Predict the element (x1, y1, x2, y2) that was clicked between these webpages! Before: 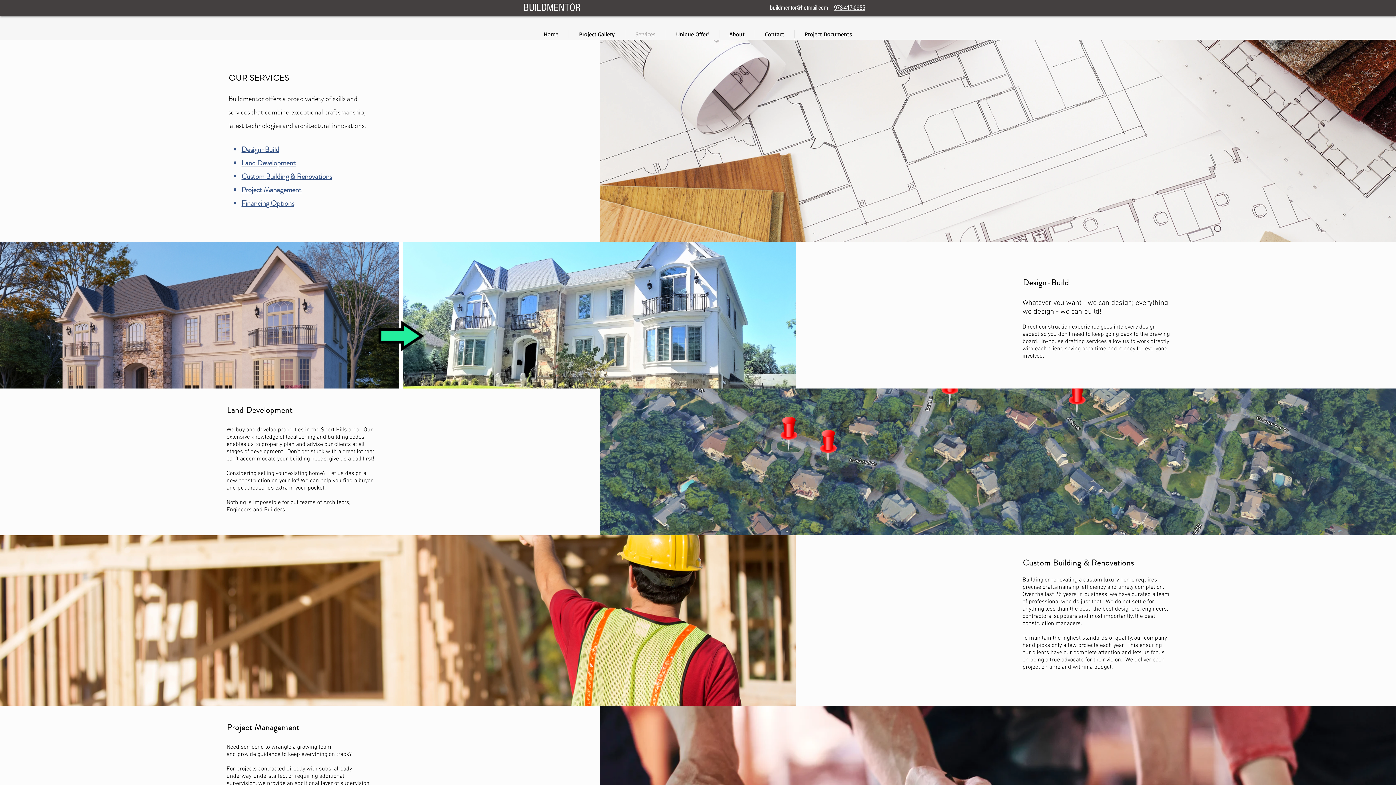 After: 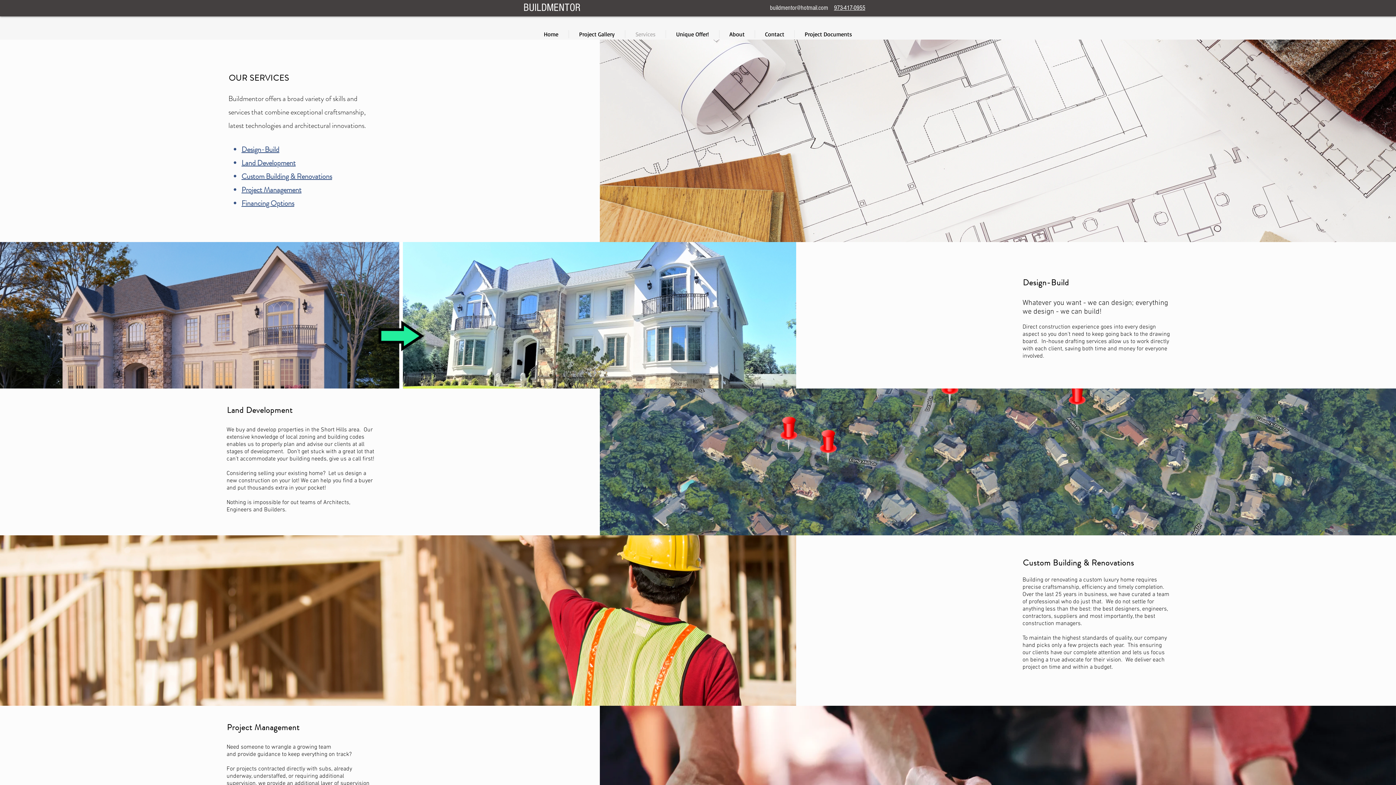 Action: bbox: (241, 159, 295, 168) label: Land Development